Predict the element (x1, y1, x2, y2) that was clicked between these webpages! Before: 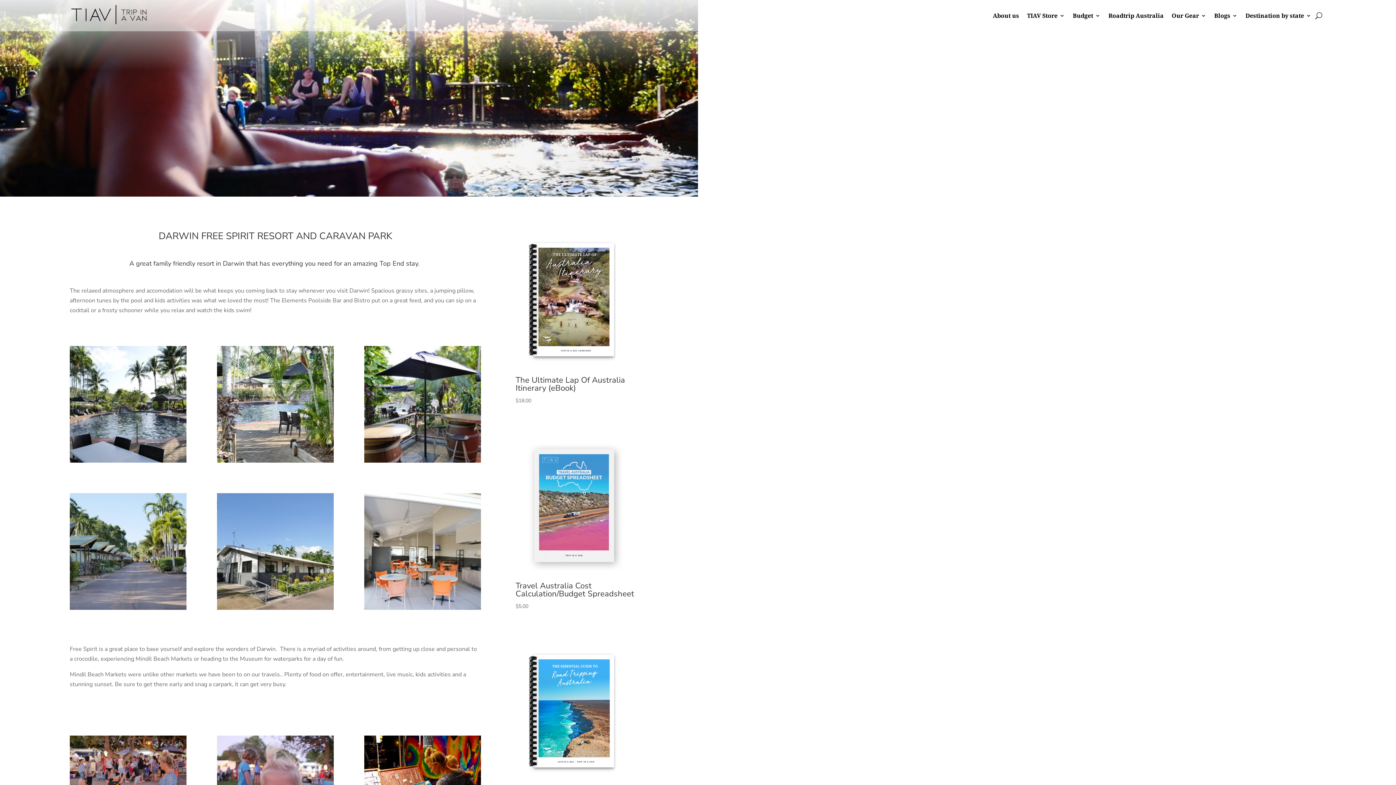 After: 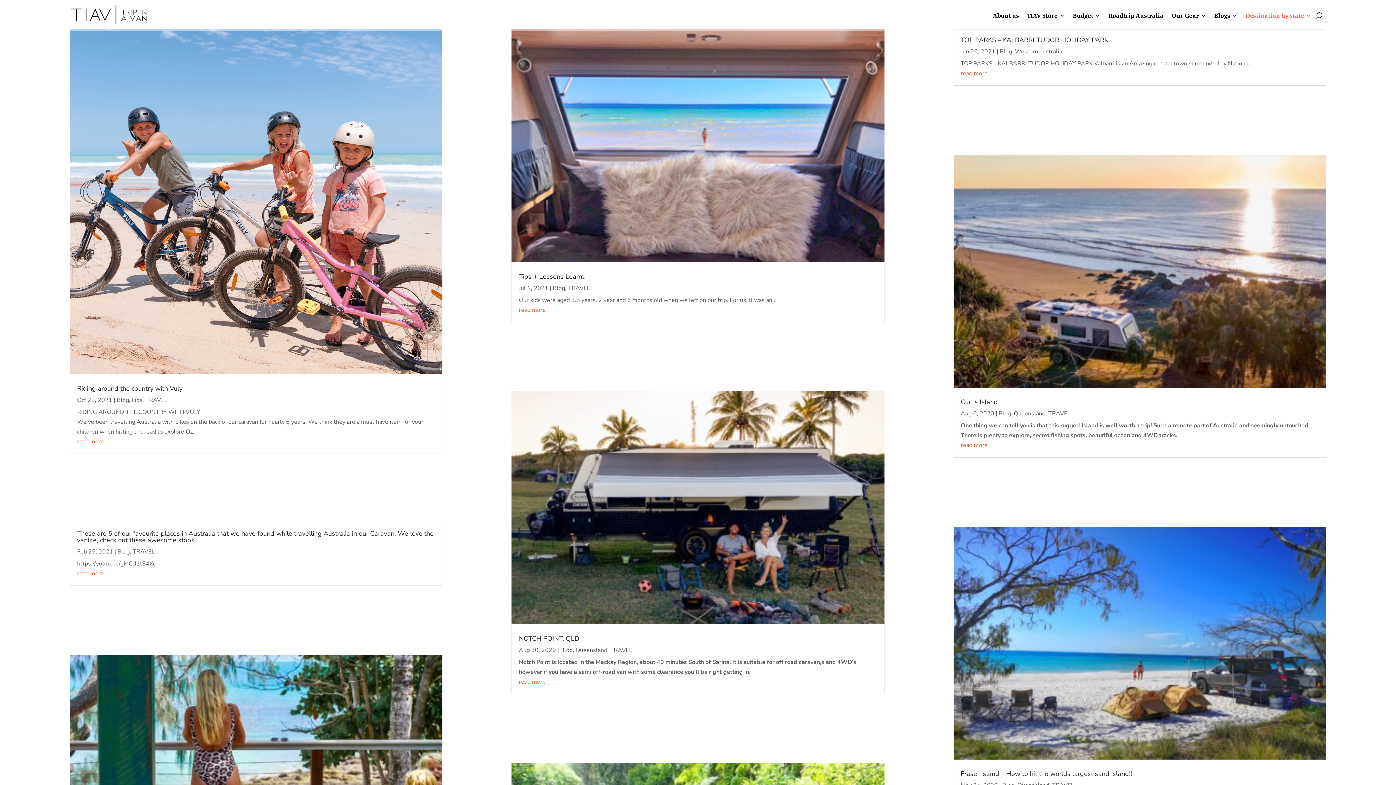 Action: bbox: (1245, 1, 1311, 29) label: Destination by state